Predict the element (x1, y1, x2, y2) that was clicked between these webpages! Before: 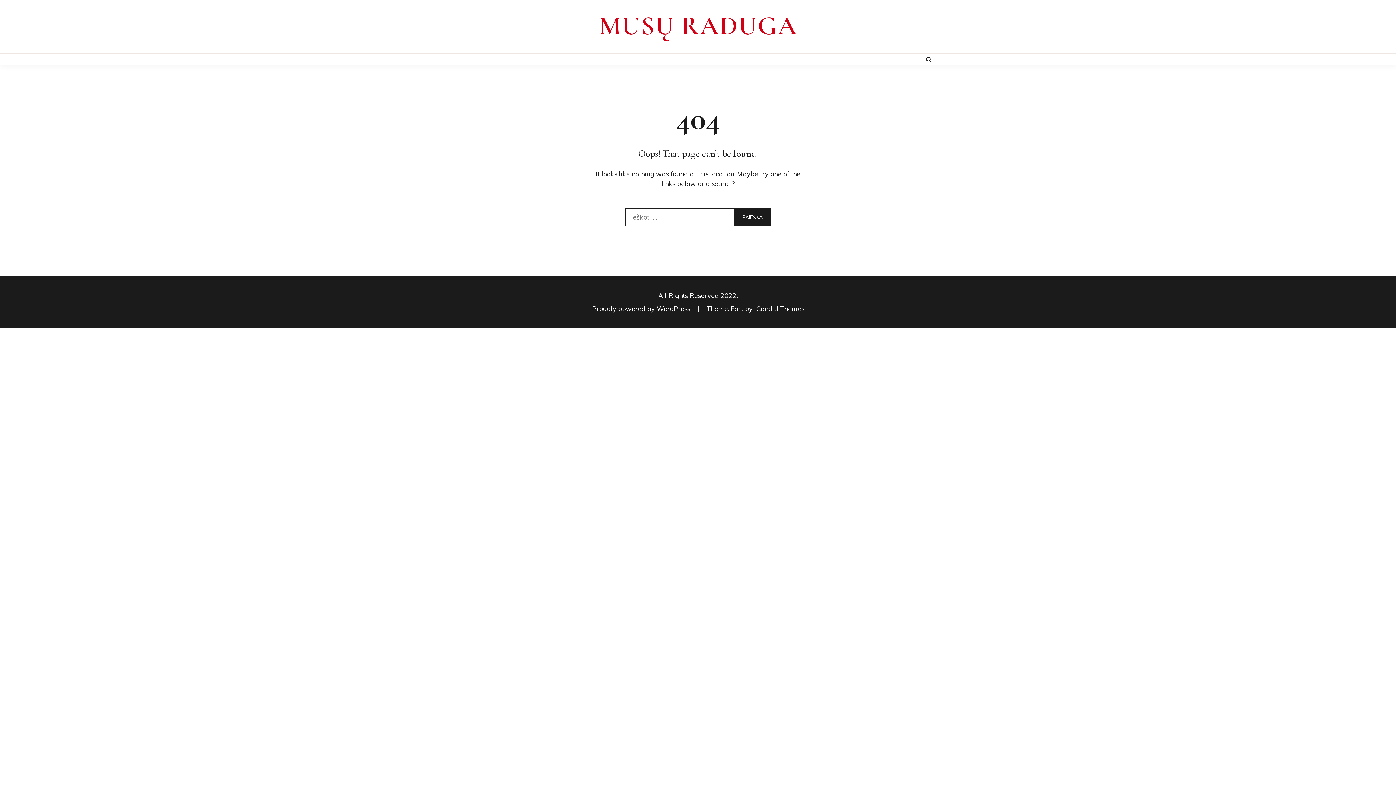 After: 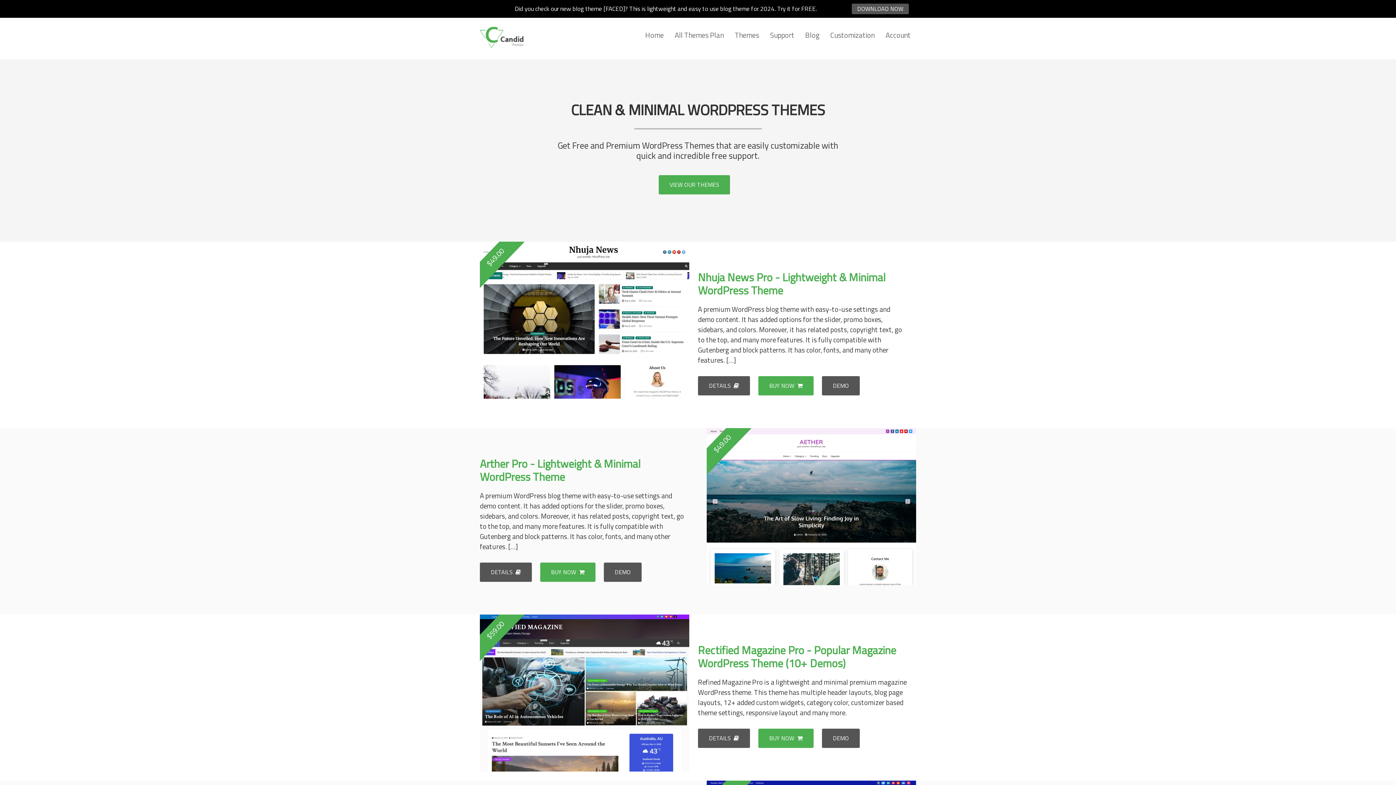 Action: bbox: (756, 304, 804, 313) label: Candid Themes